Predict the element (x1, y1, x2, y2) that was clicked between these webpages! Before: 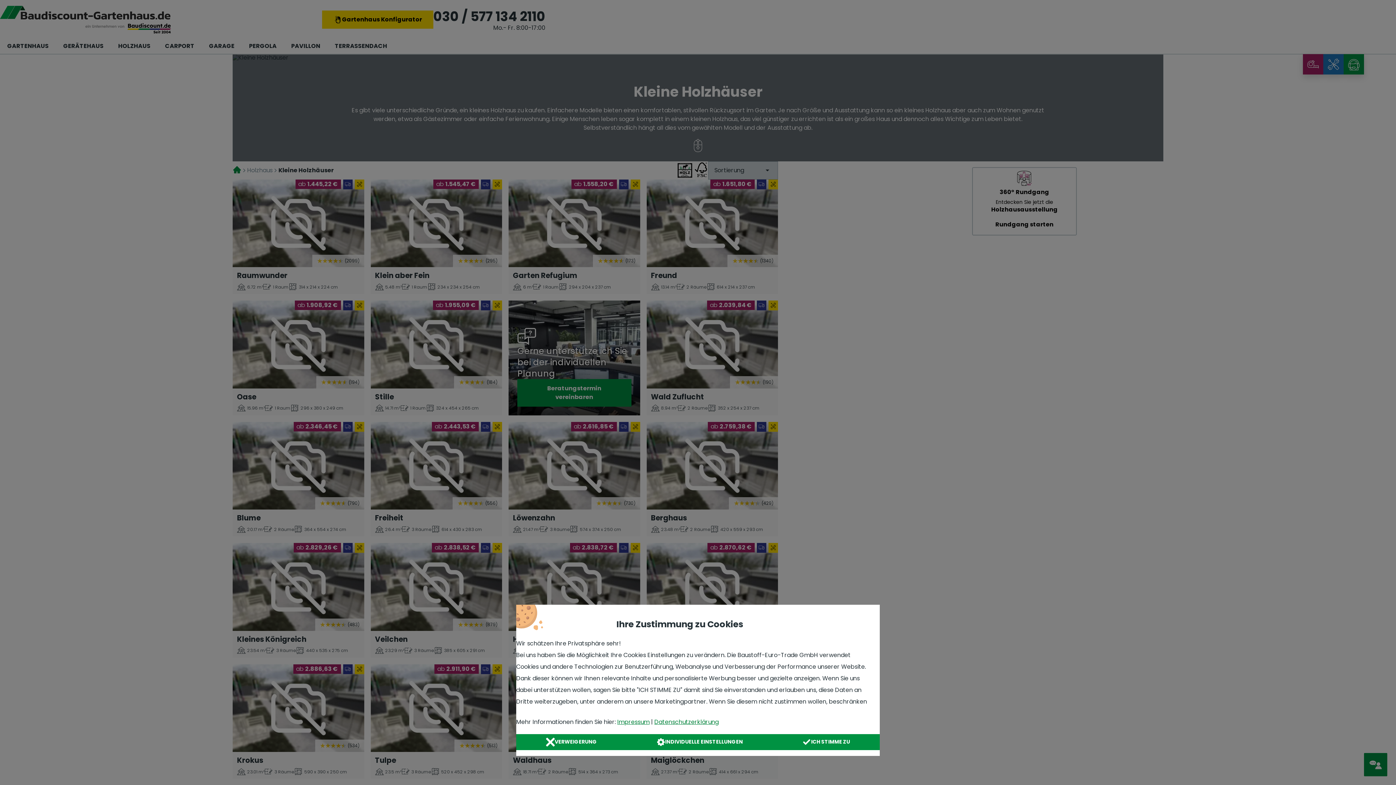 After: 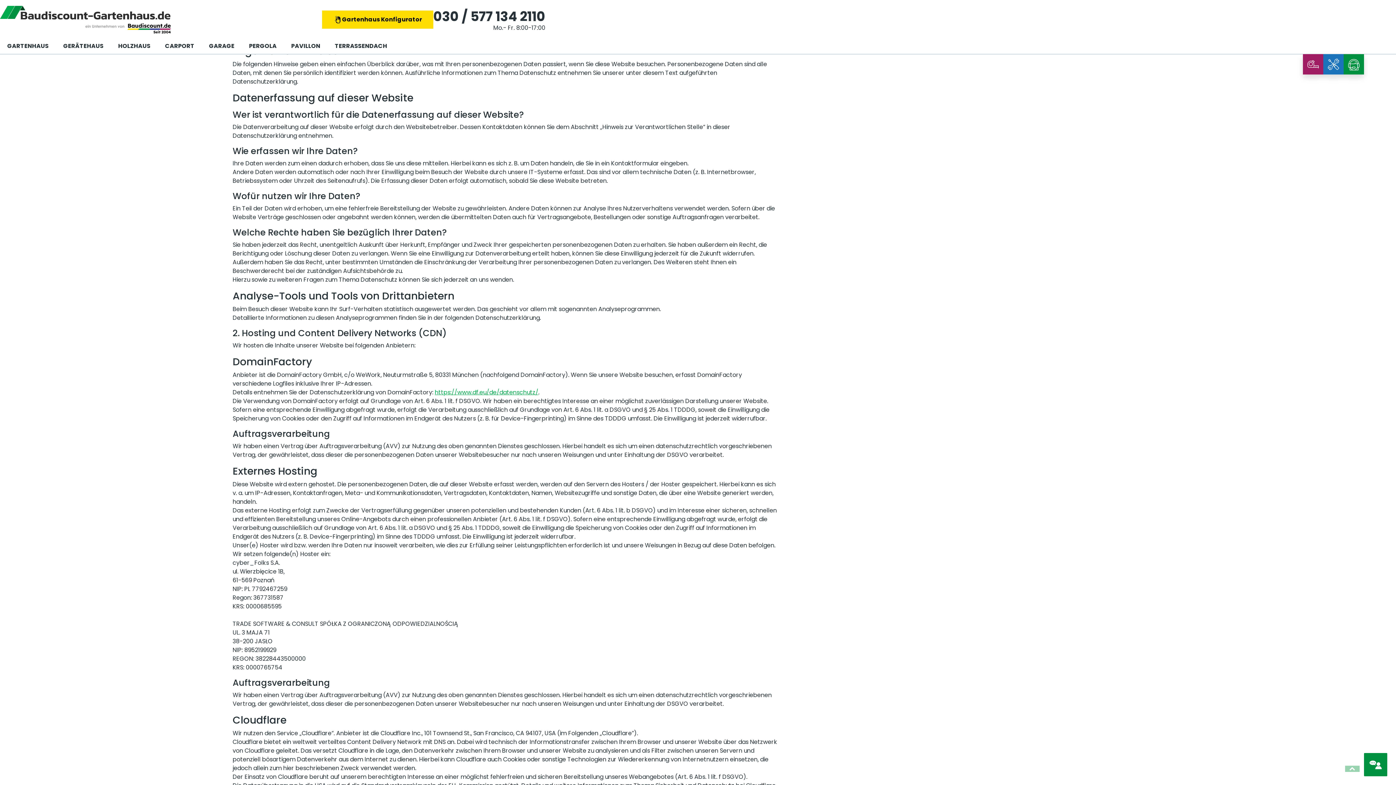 Action: label: Datenschutzerklärung bbox: (654, 718, 718, 726)